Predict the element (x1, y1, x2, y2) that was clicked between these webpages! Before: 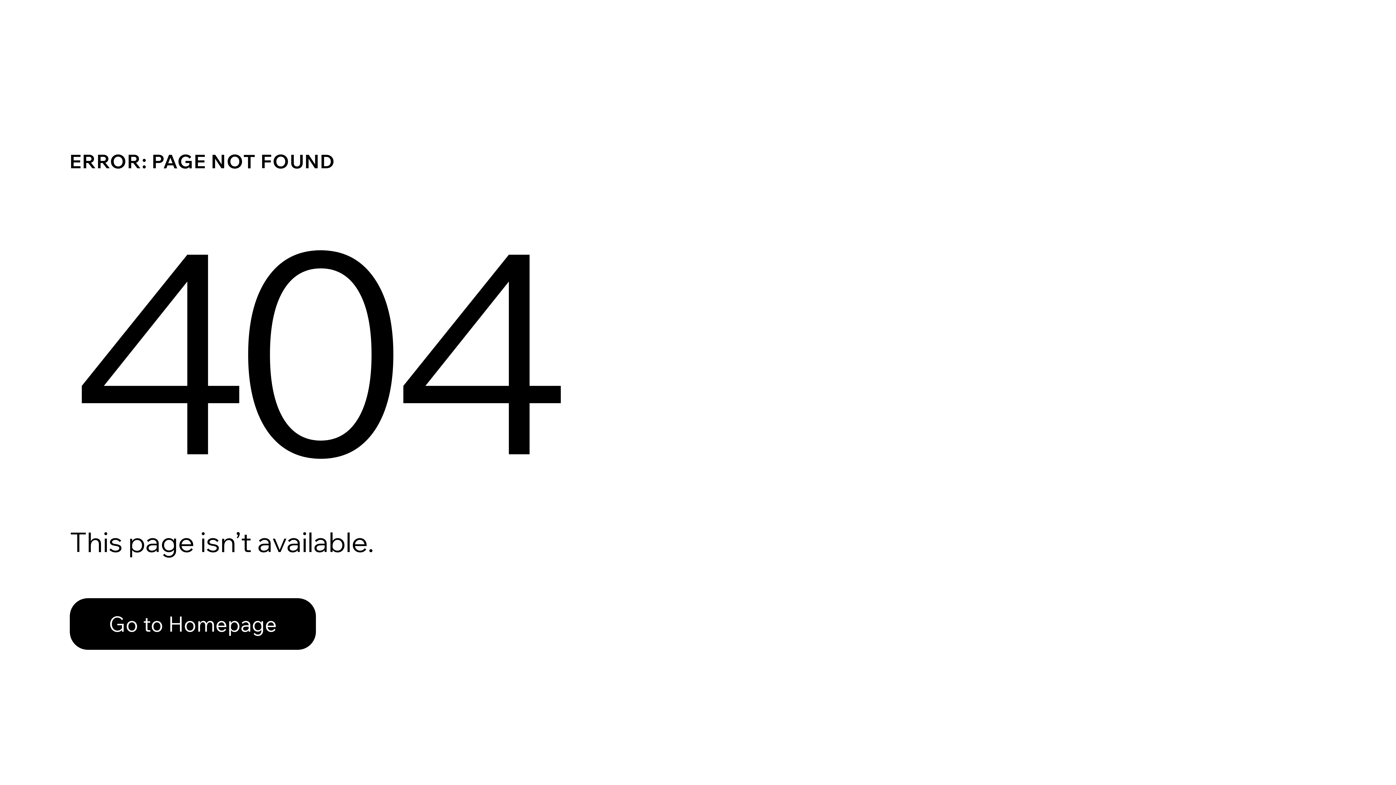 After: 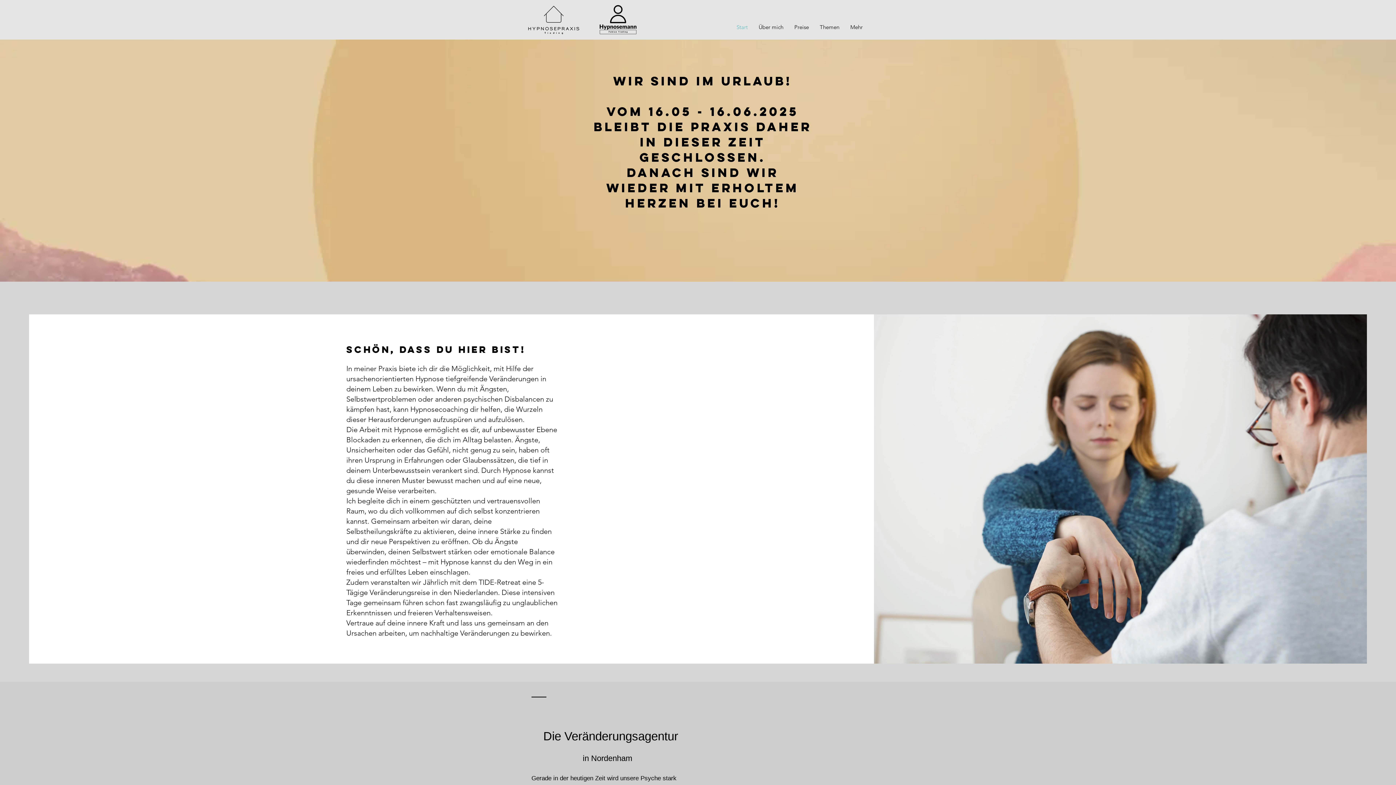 Action: bbox: (69, 582, 768, 659) label: Go to Homepage